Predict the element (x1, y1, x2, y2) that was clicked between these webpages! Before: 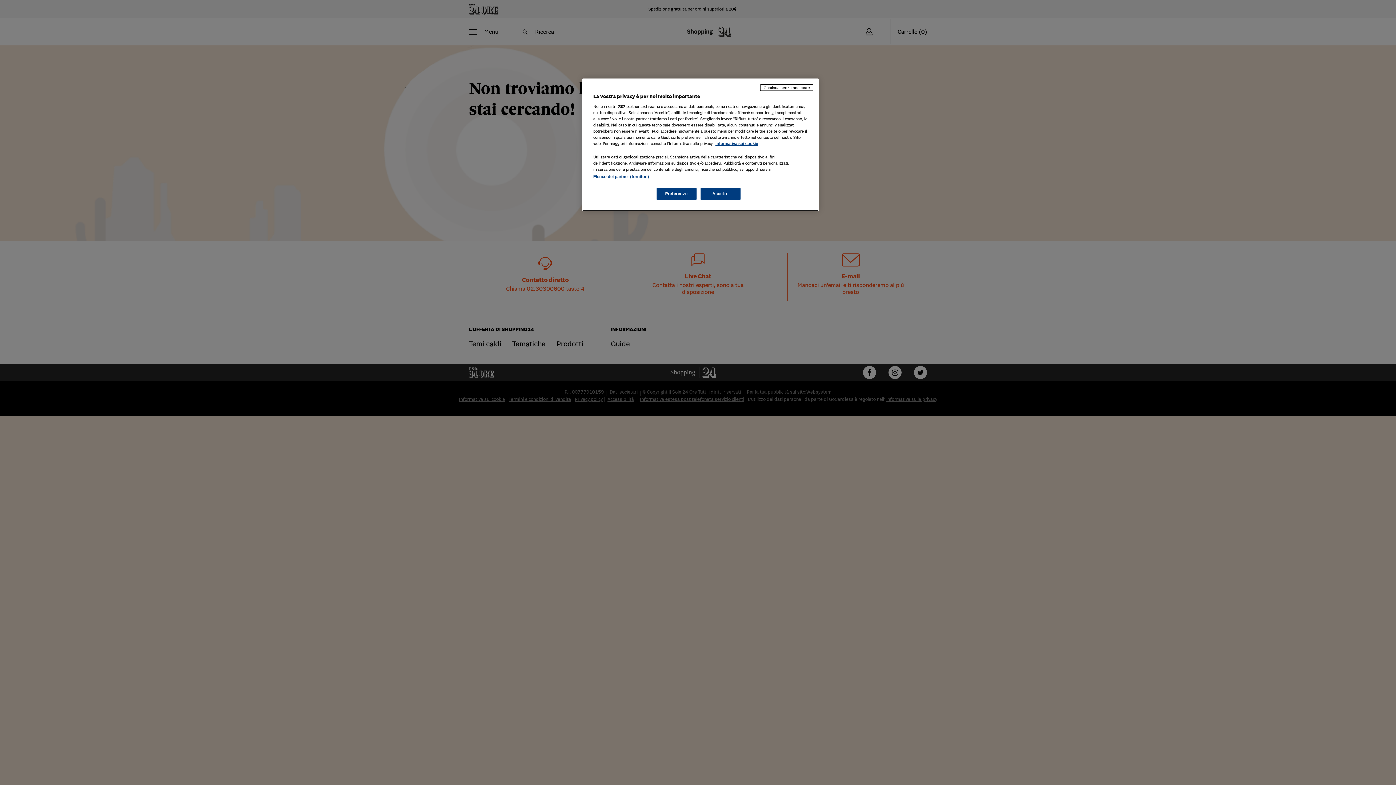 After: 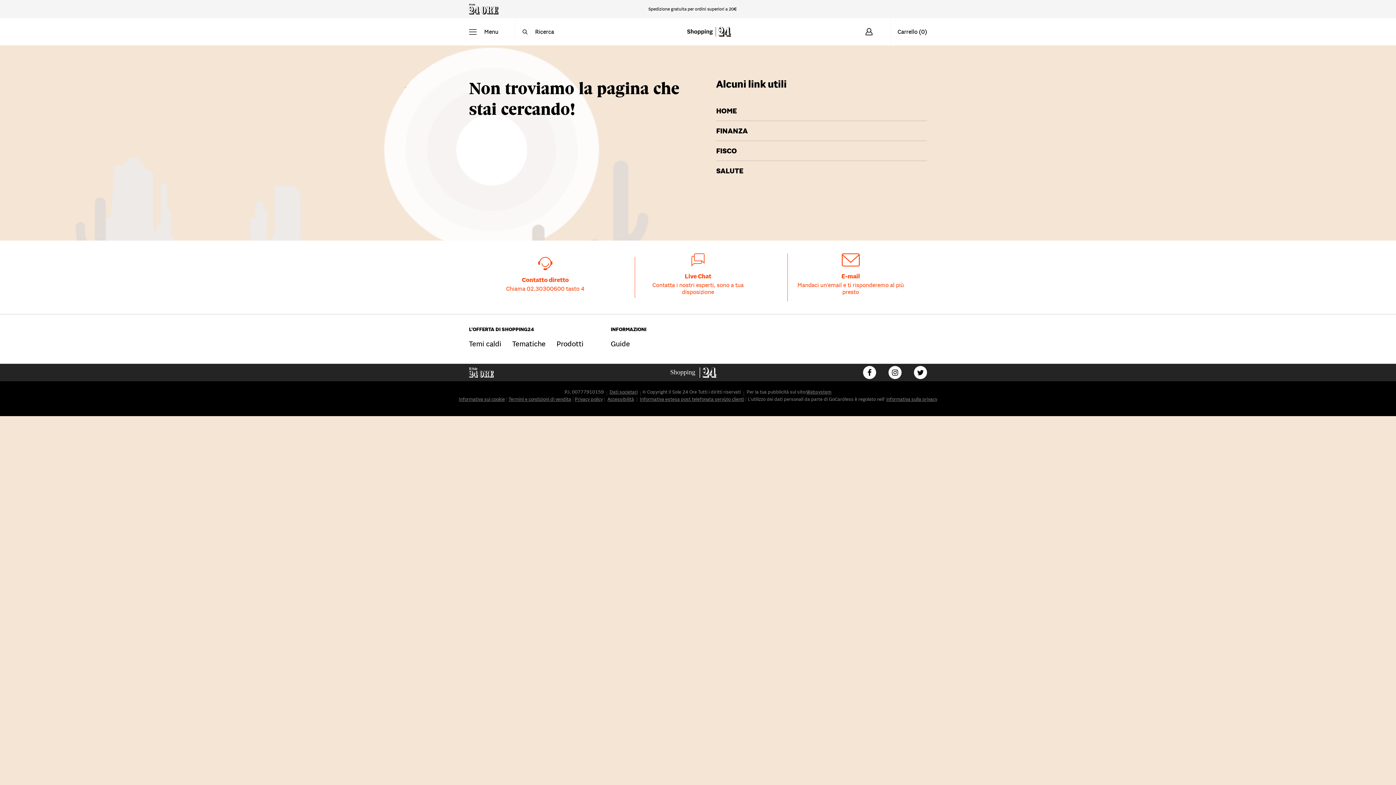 Action: bbox: (760, 84, 813, 90) label: Continua senza accettare